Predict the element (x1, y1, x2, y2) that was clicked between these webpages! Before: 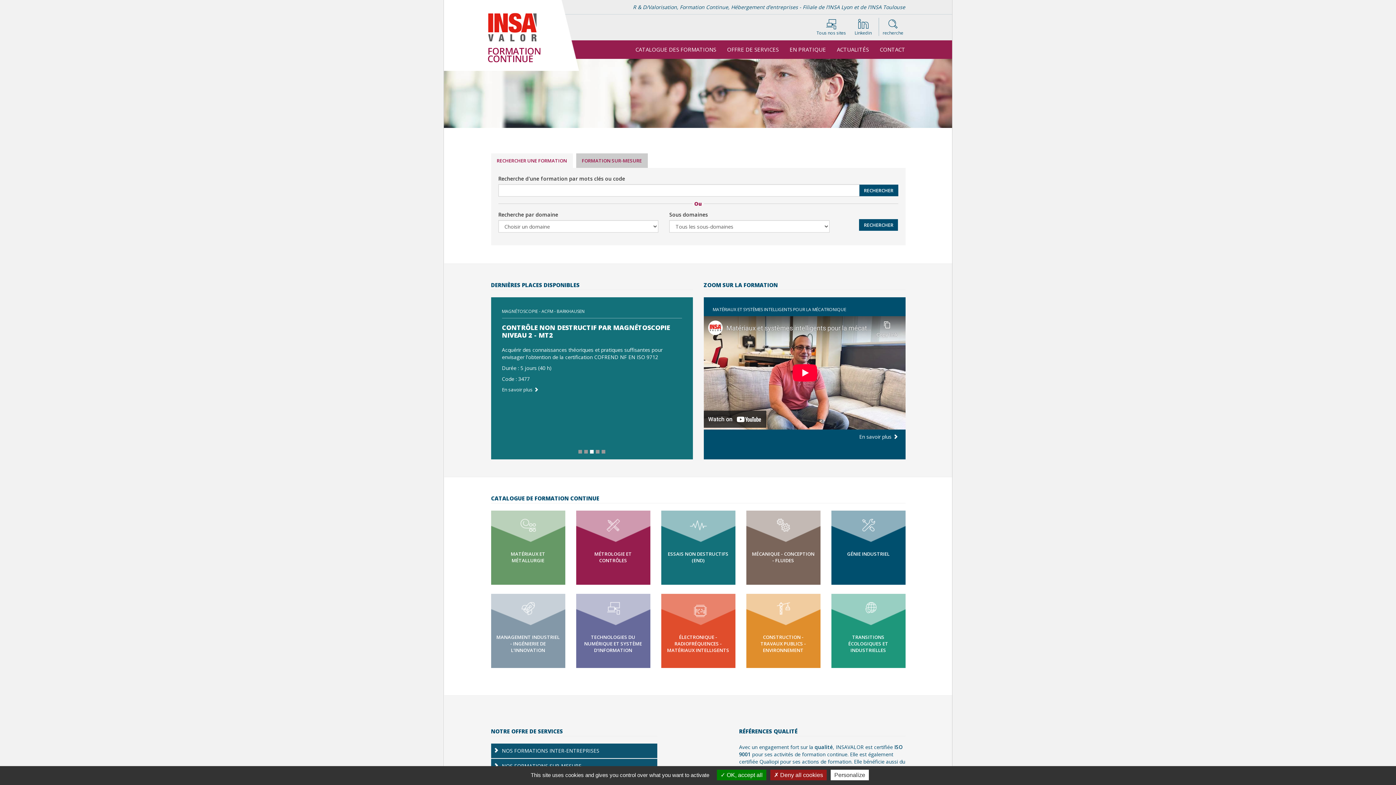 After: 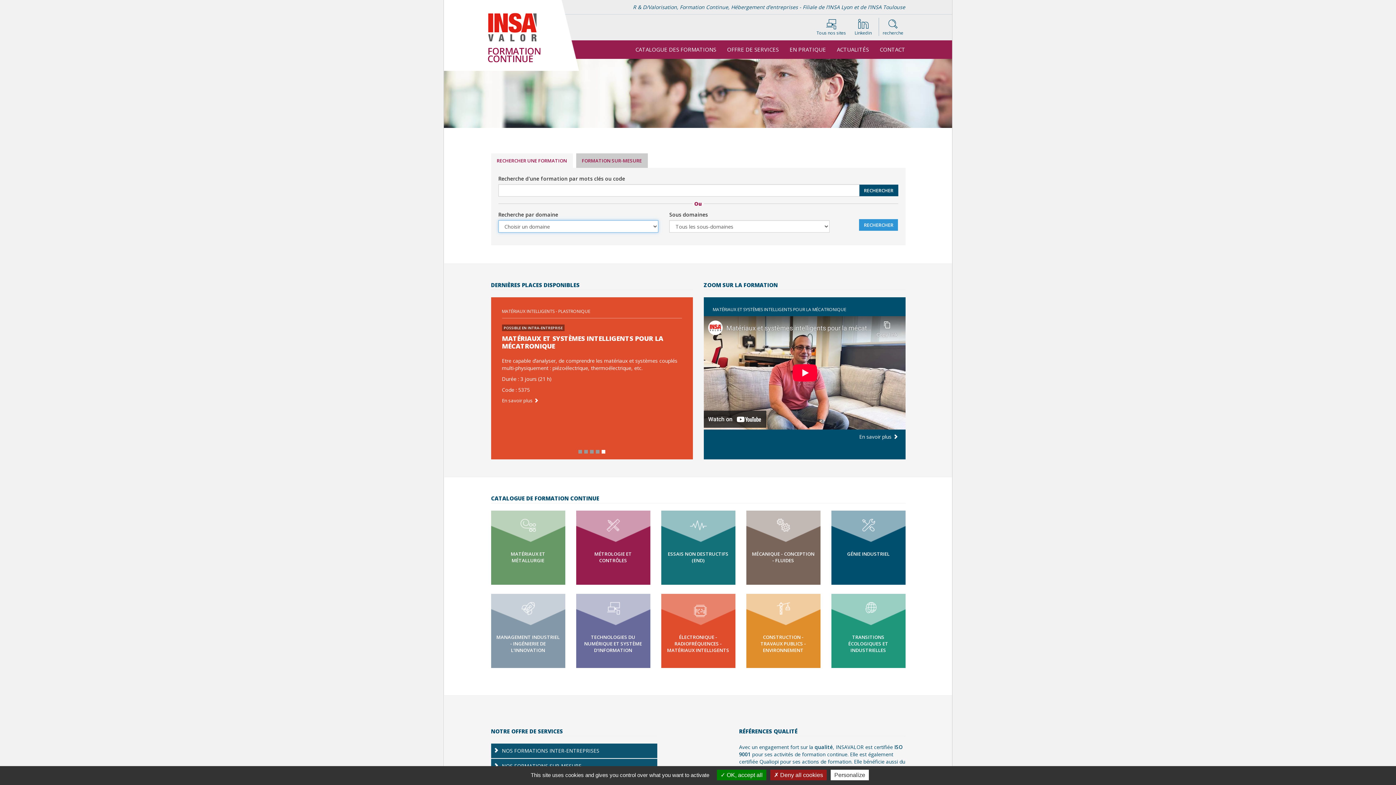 Action: bbox: (859, 219, 898, 230) label: RECHERCHER